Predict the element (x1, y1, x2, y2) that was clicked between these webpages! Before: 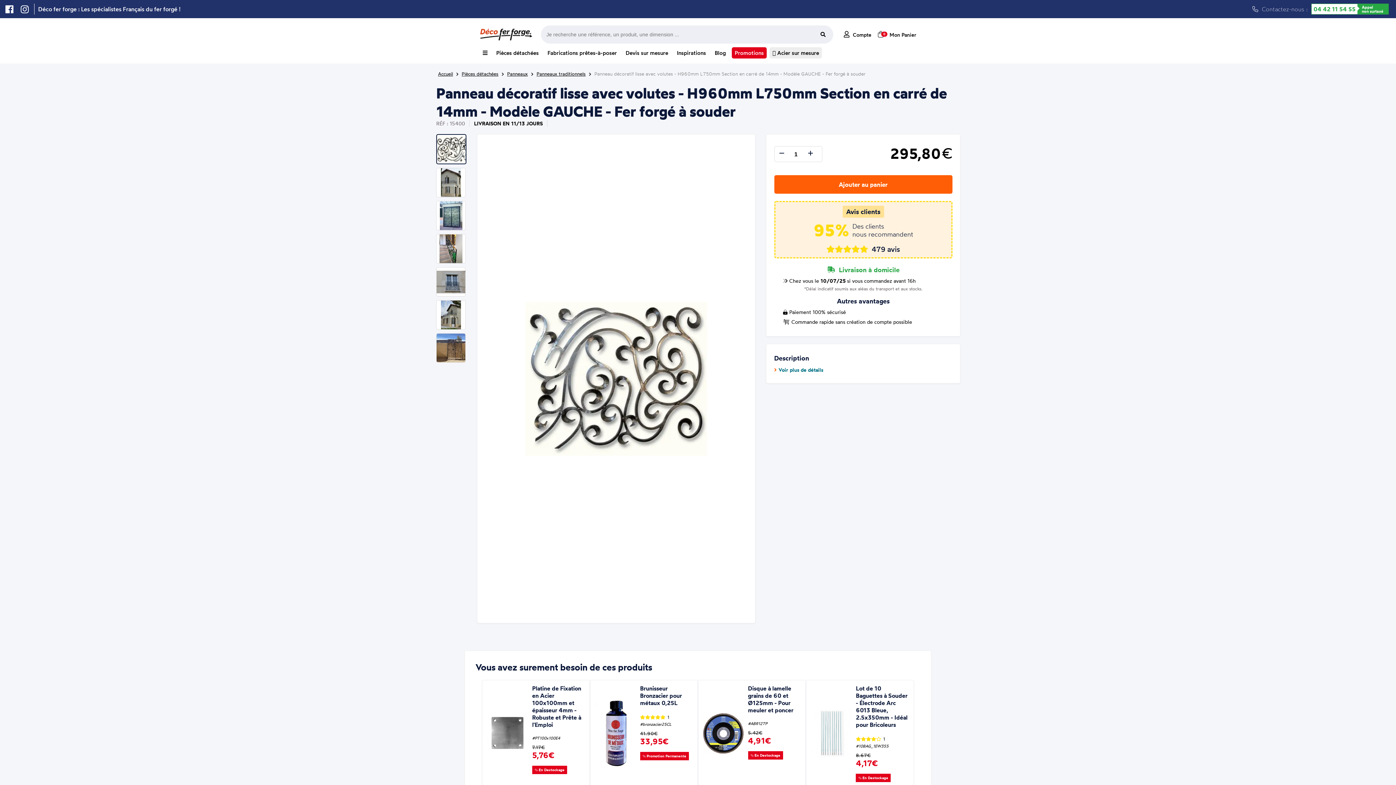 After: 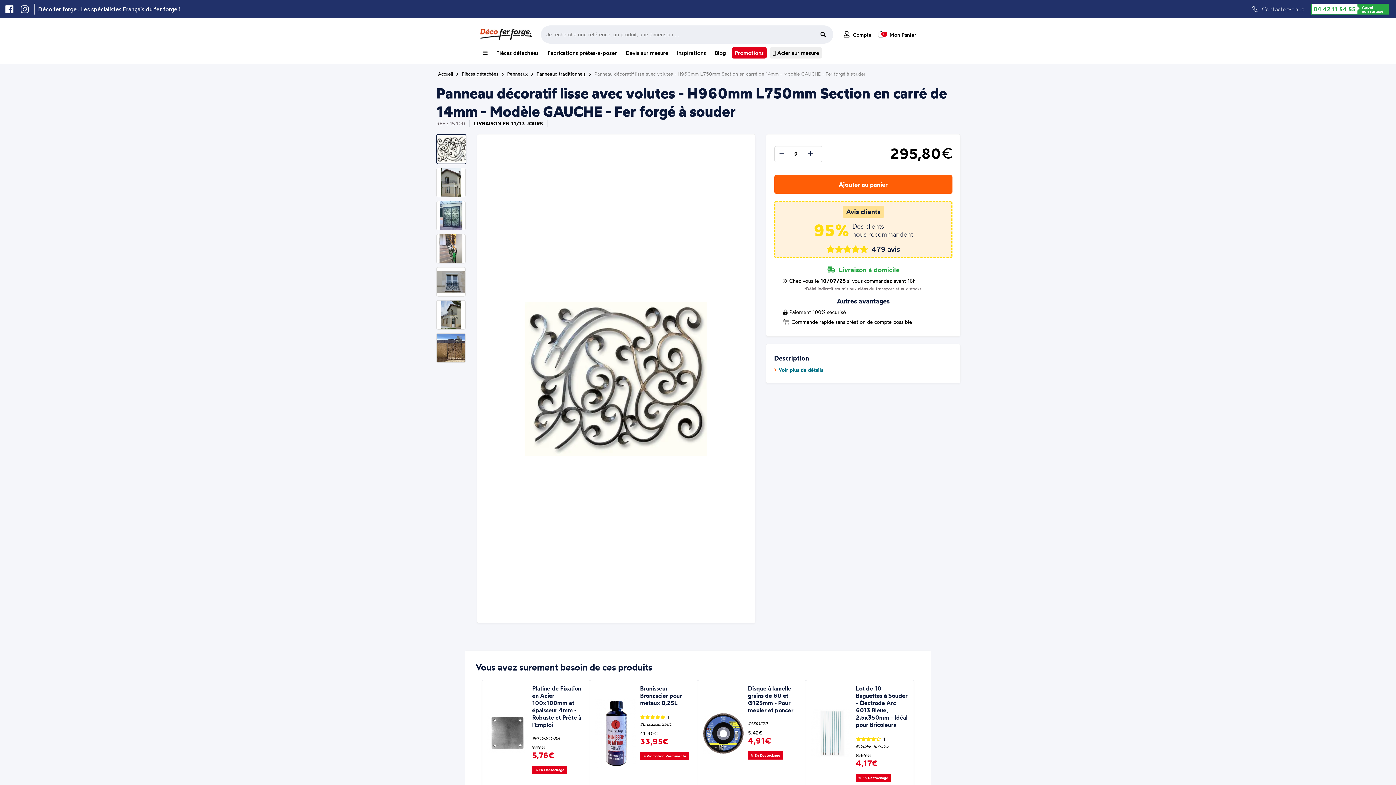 Action: bbox: (803, 146, 817, 161)